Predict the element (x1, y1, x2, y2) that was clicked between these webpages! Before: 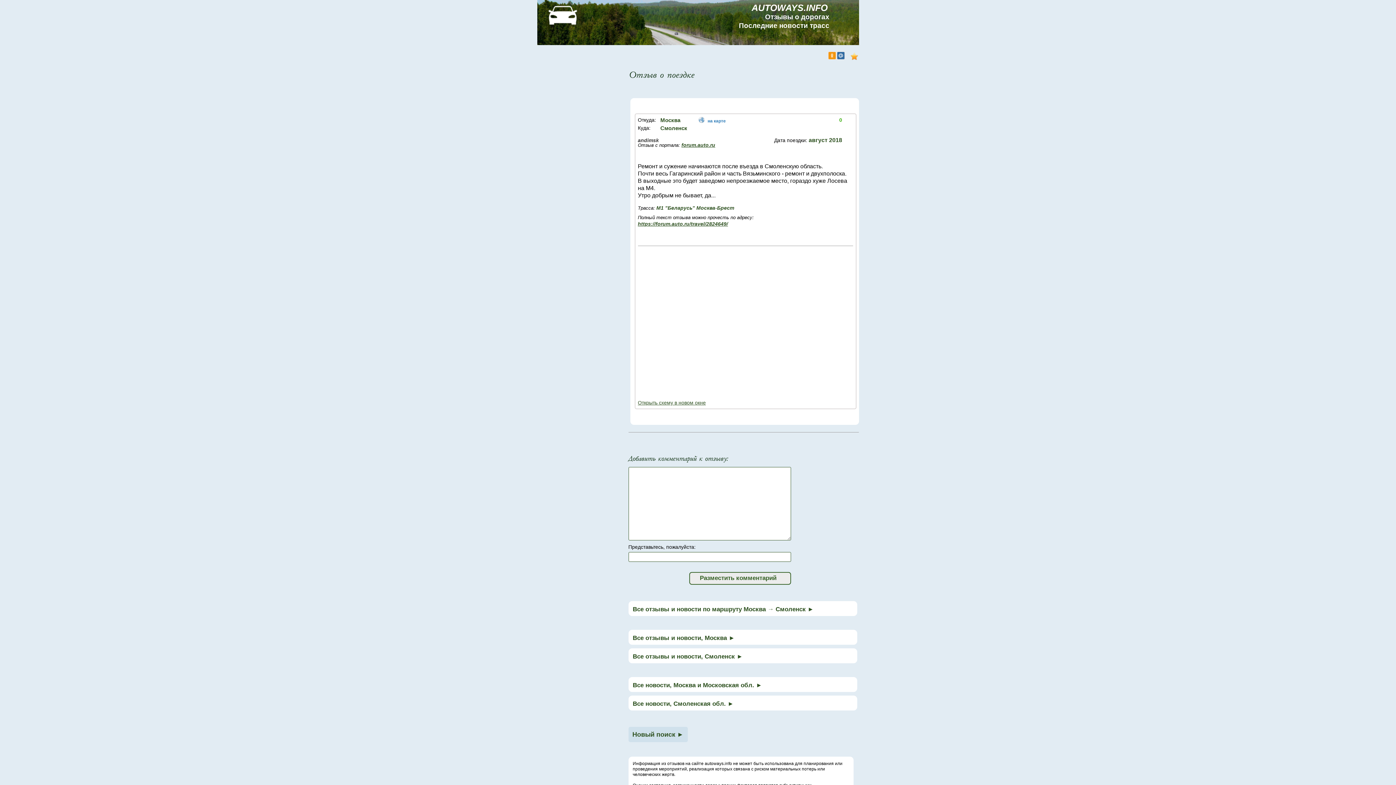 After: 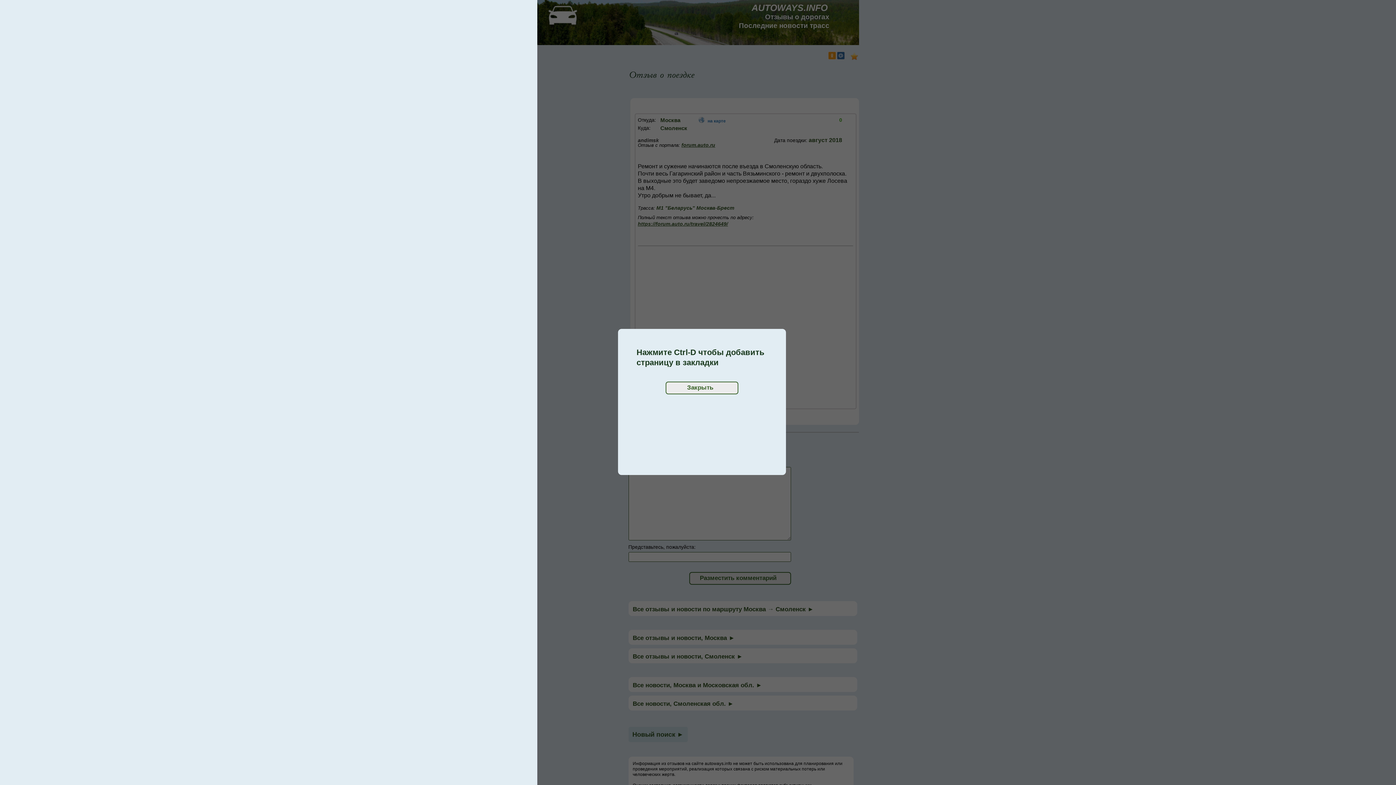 Action: bbox: (850, 55, 858, 61)